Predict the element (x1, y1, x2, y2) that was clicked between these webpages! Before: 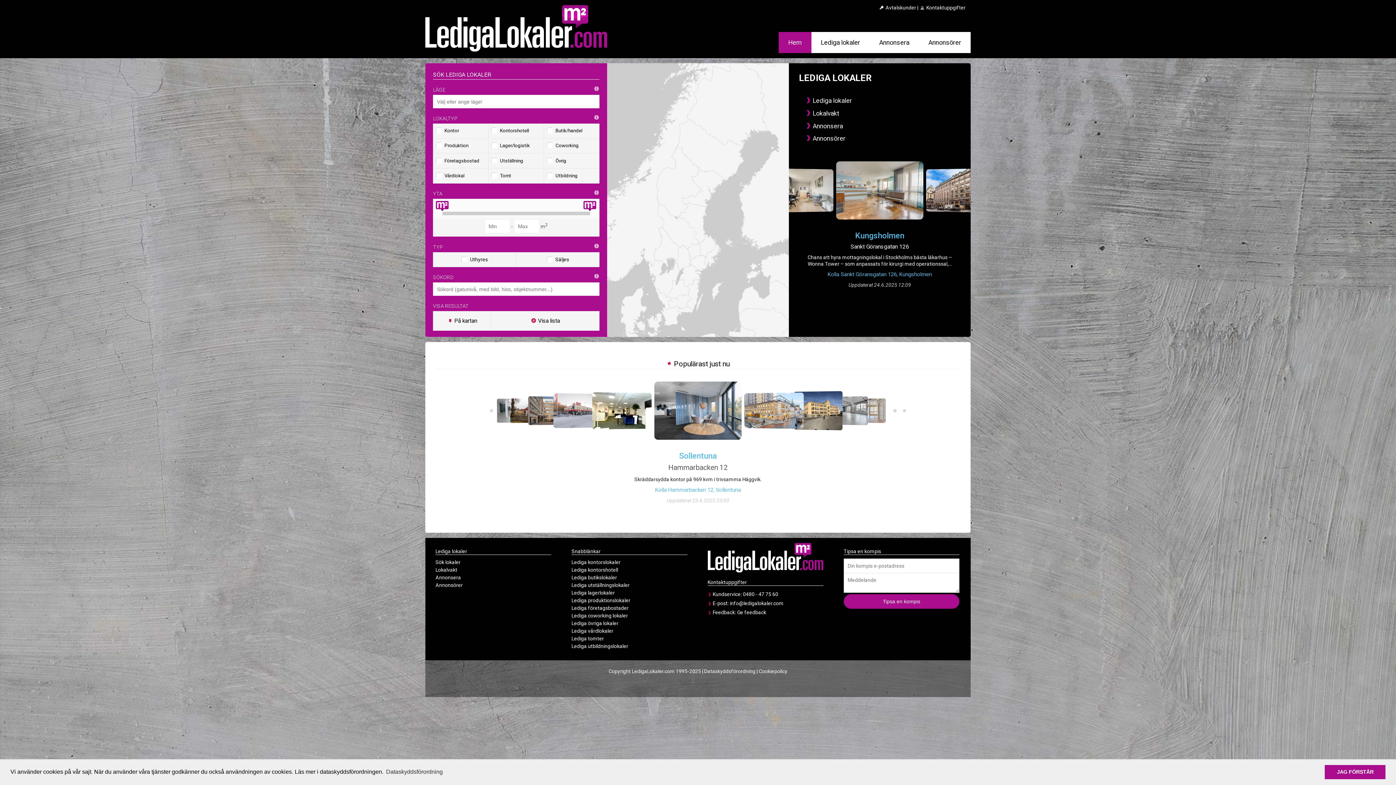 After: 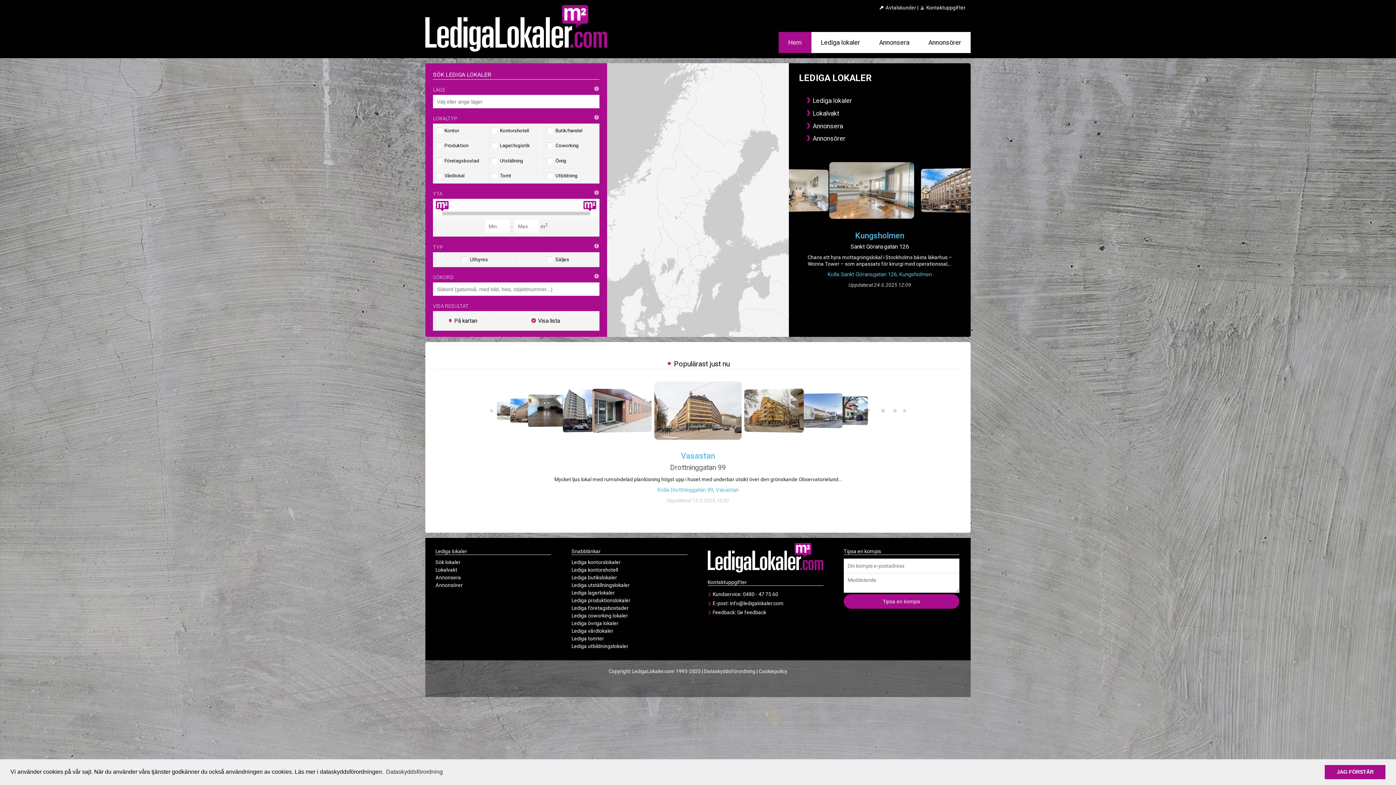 Action: bbox: (425, 5, 607, 53)